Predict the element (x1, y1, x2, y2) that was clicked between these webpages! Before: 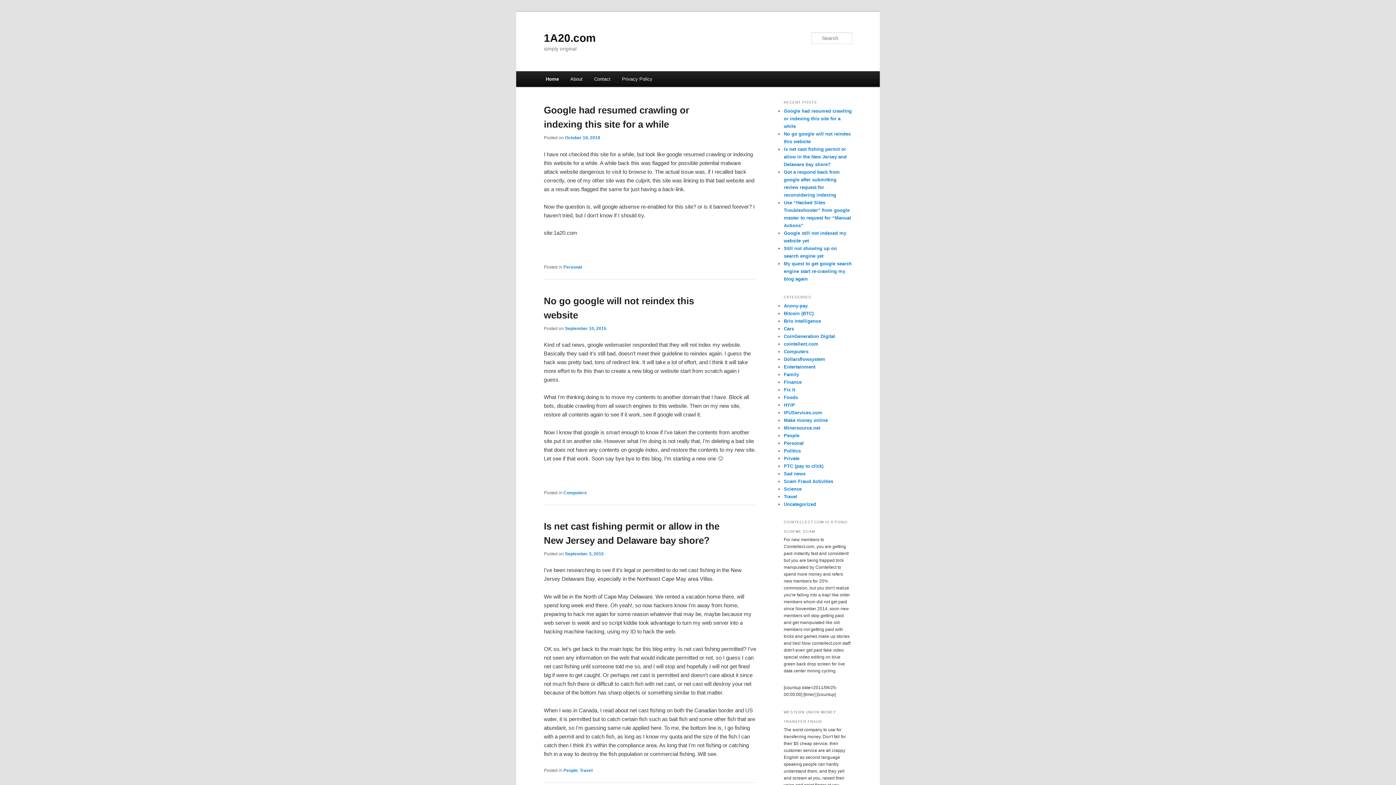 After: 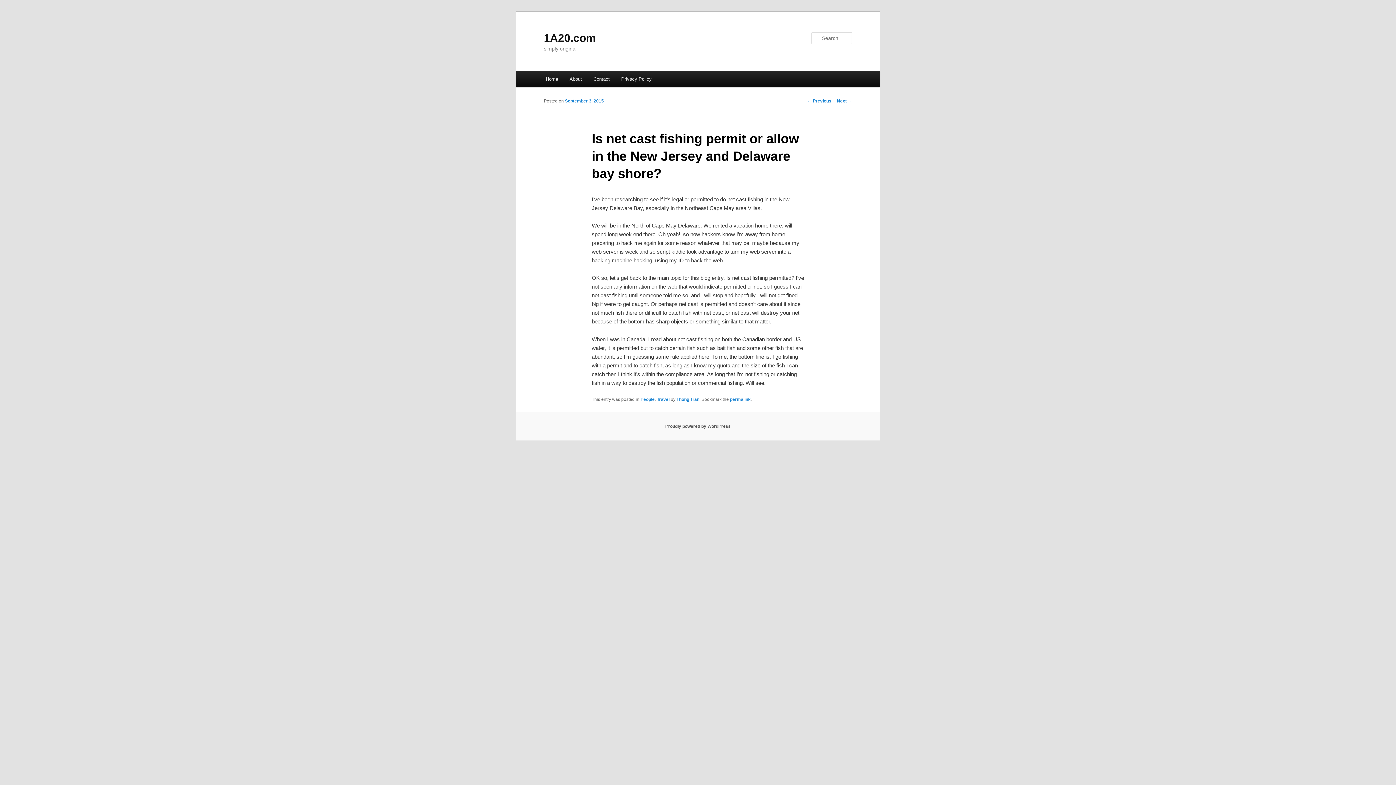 Action: bbox: (784, 146, 846, 167) label: Is net cast fishing permit or allow in the New Jersey and Delaware bay shore?